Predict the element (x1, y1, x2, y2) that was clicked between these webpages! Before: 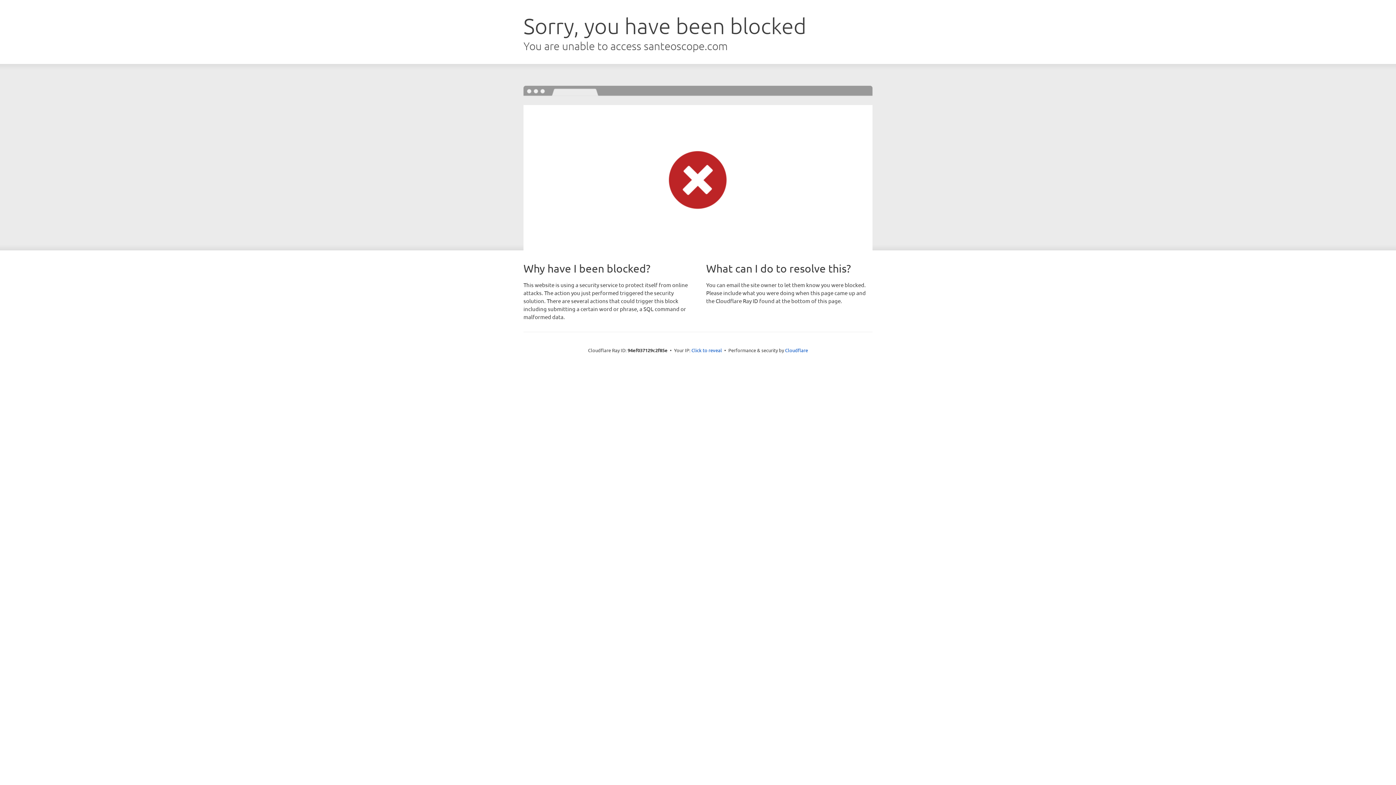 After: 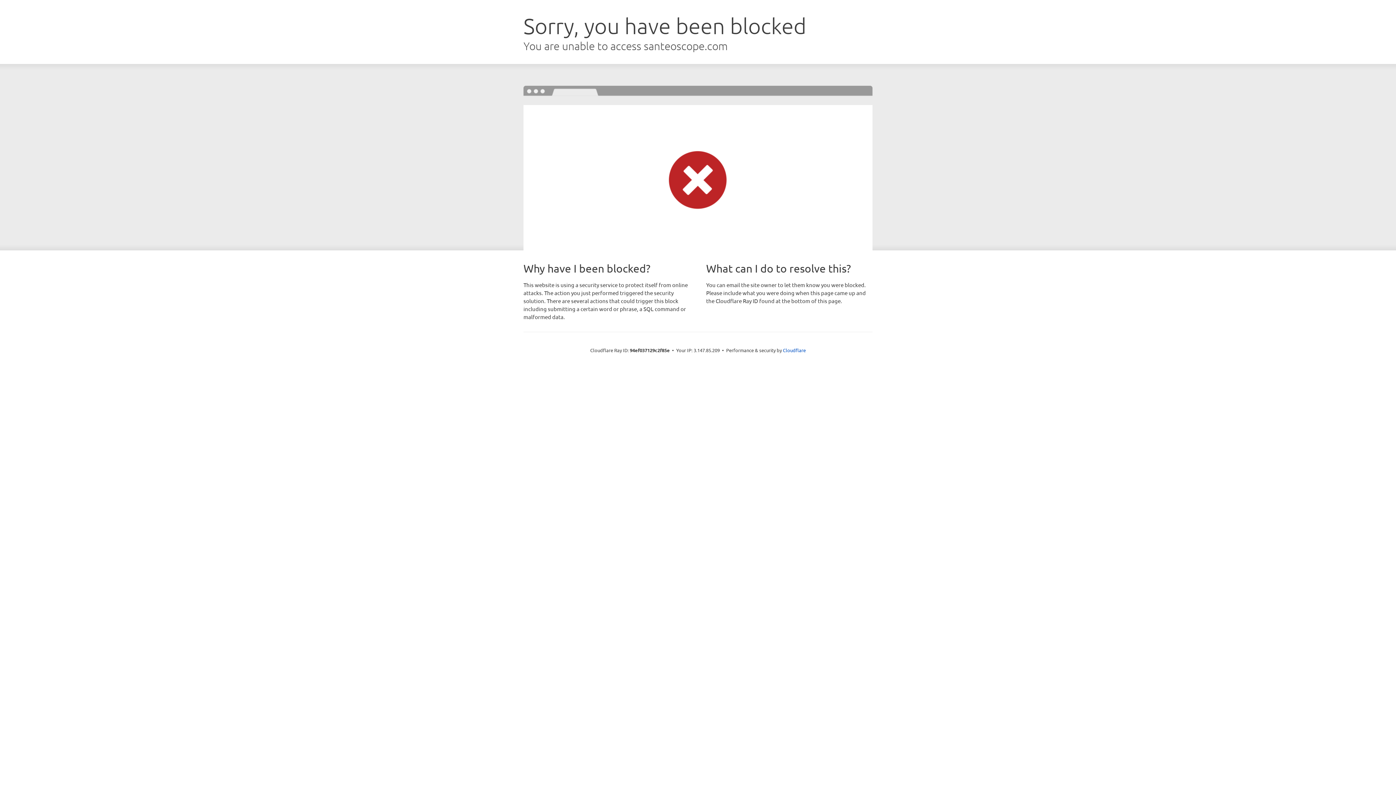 Action: bbox: (691, 346, 722, 353) label: Click to reveal